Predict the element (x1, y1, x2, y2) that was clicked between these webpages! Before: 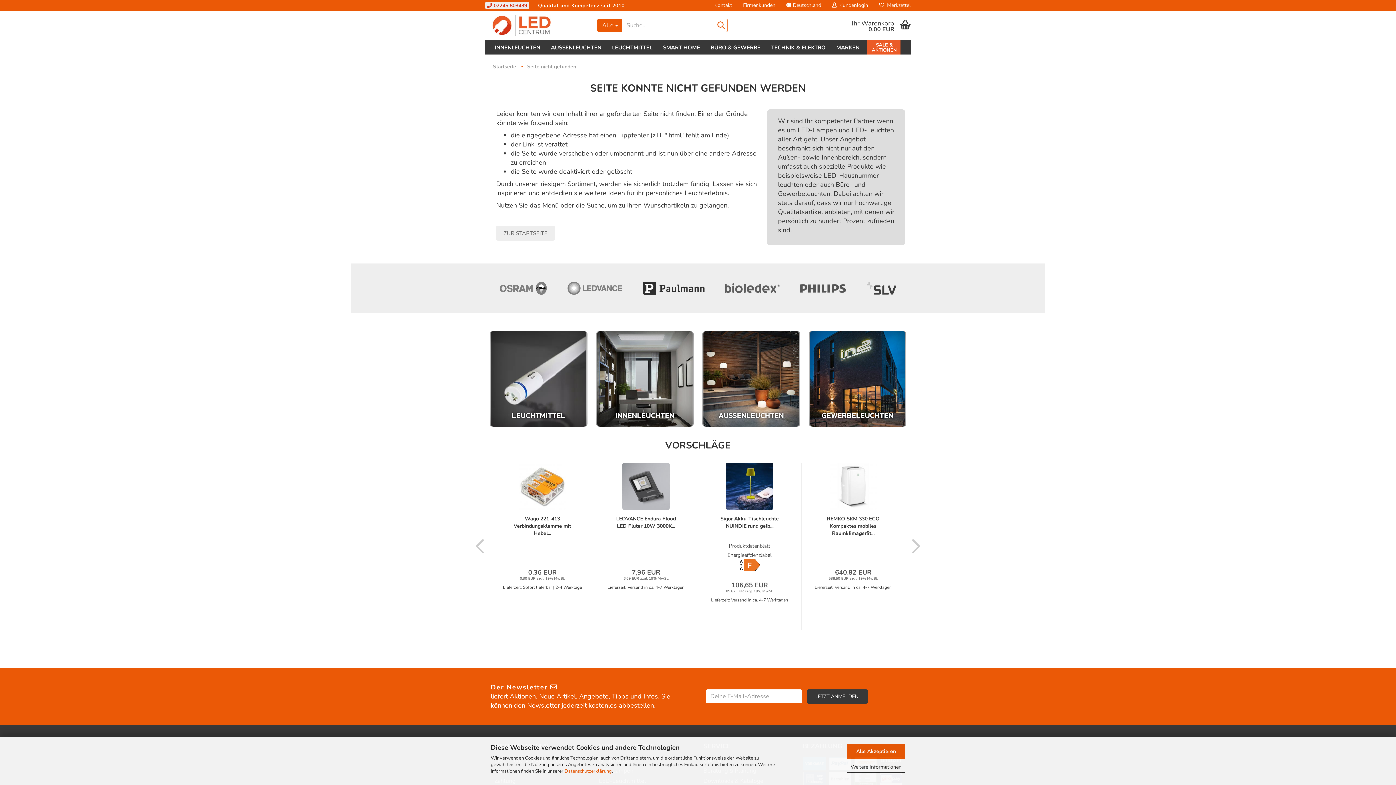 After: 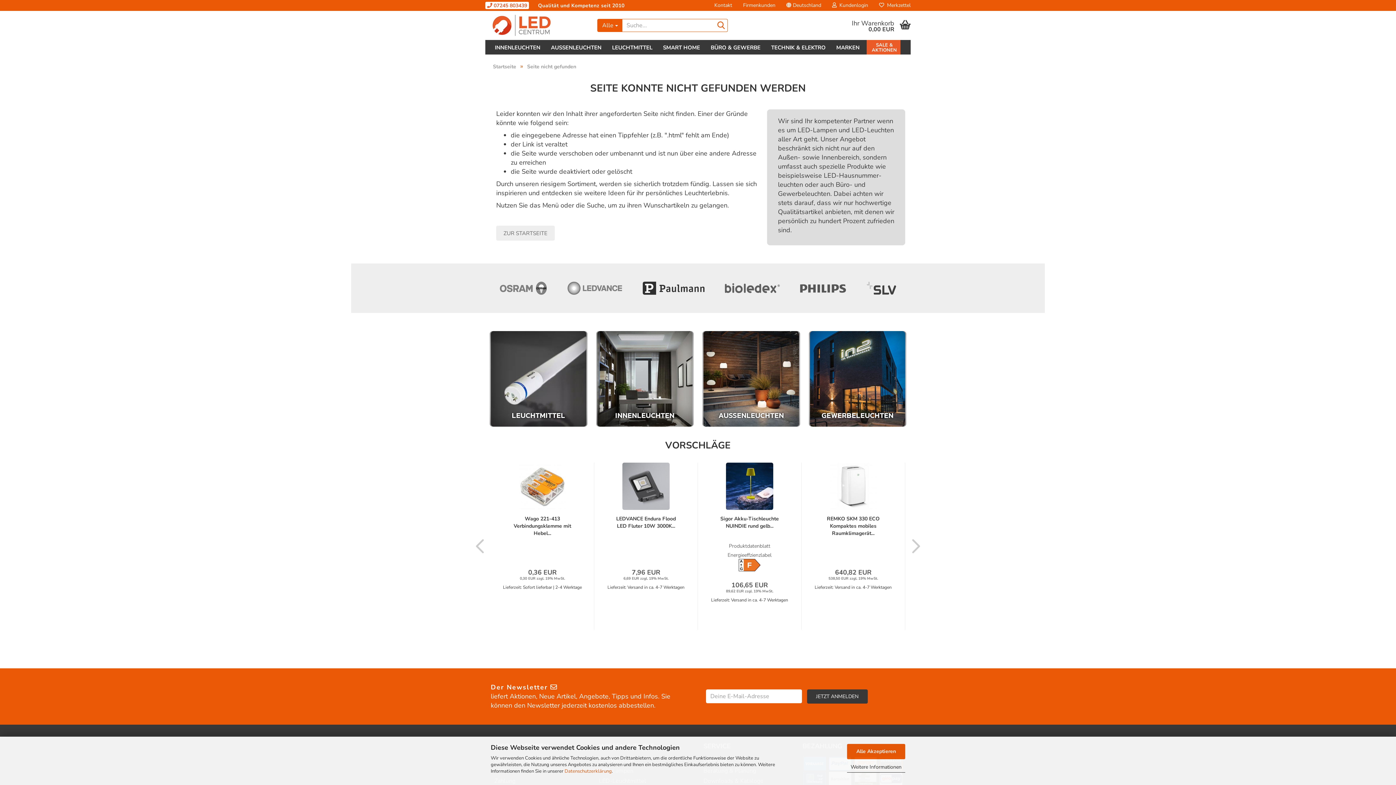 Action: bbox: (485, 1, 529, 9) label:  07245 803439